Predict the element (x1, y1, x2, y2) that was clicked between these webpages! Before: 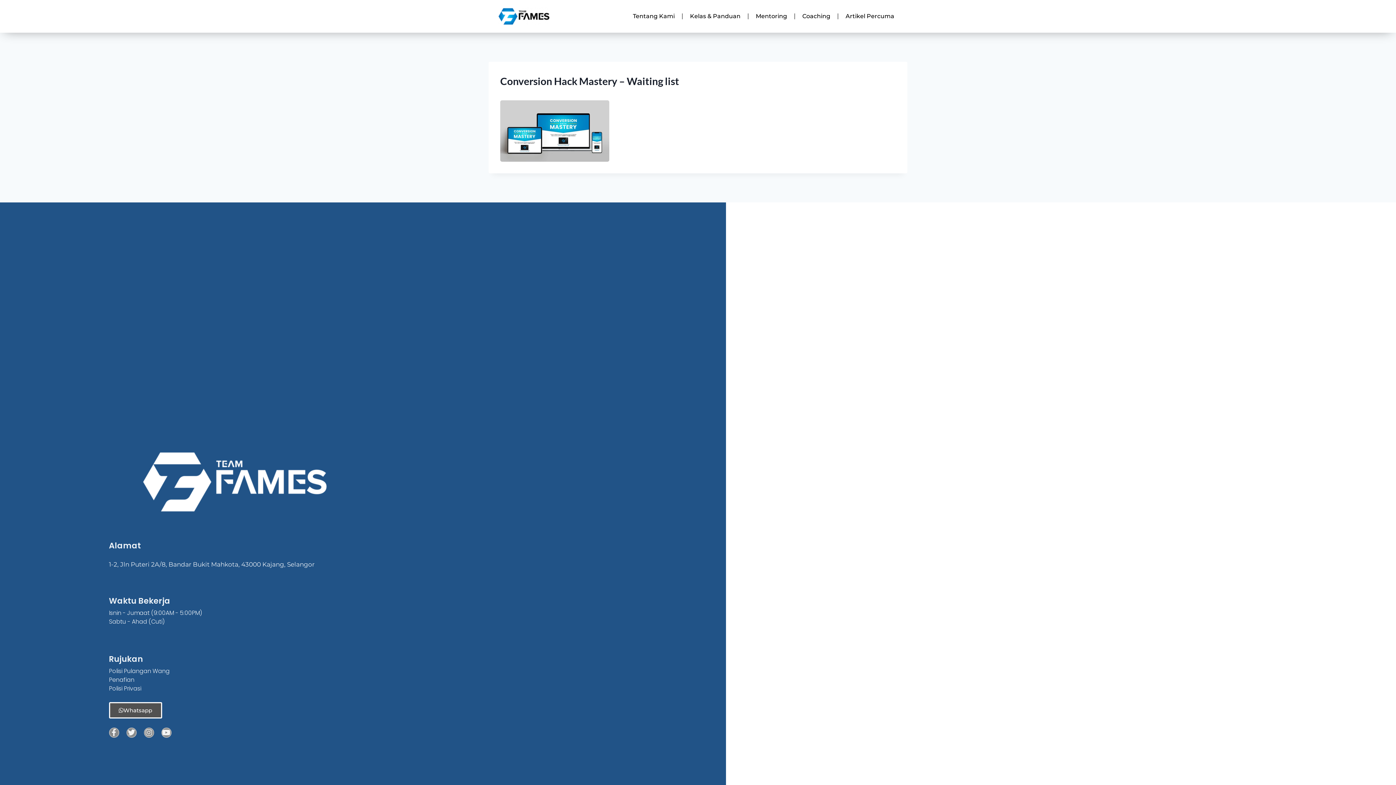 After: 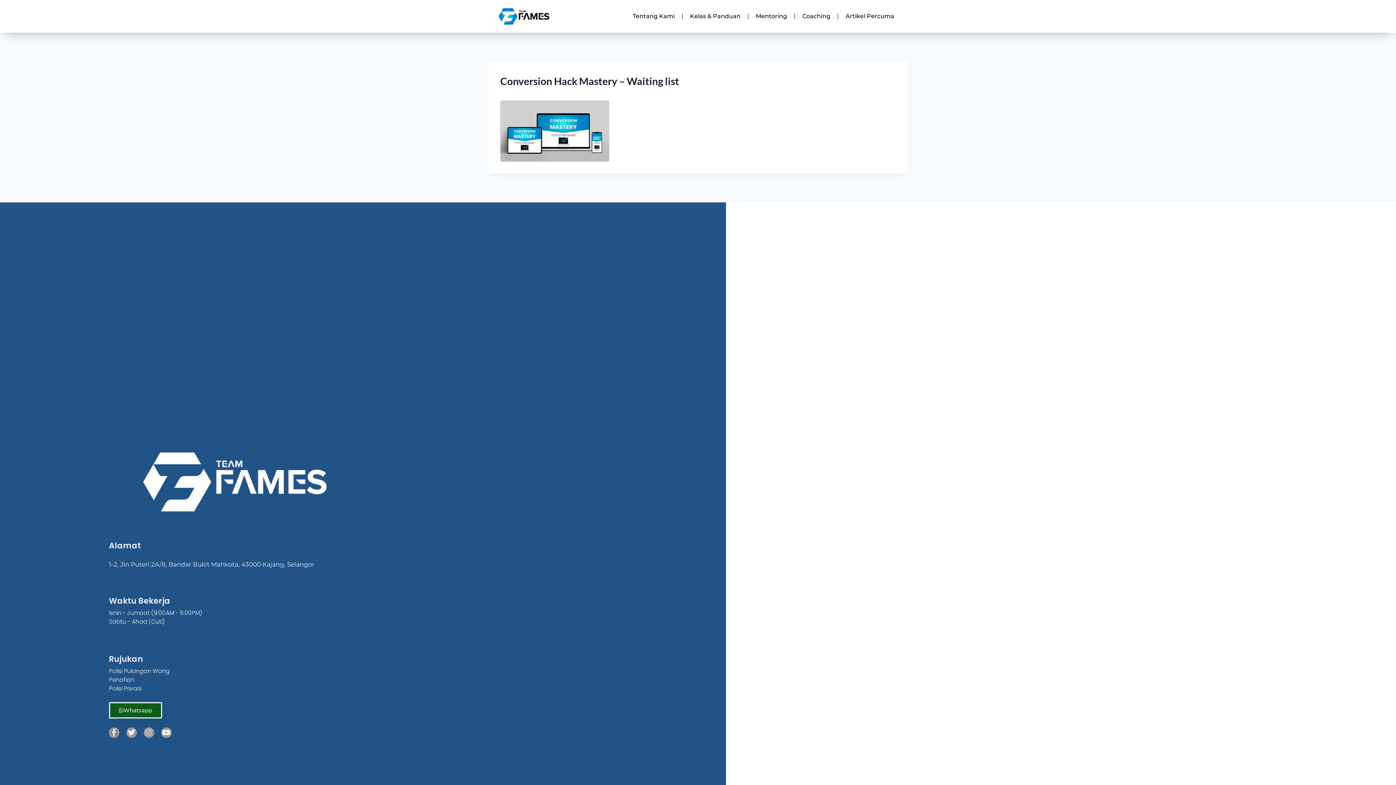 Action: bbox: (108, 702, 162, 719) label: Whatsapp